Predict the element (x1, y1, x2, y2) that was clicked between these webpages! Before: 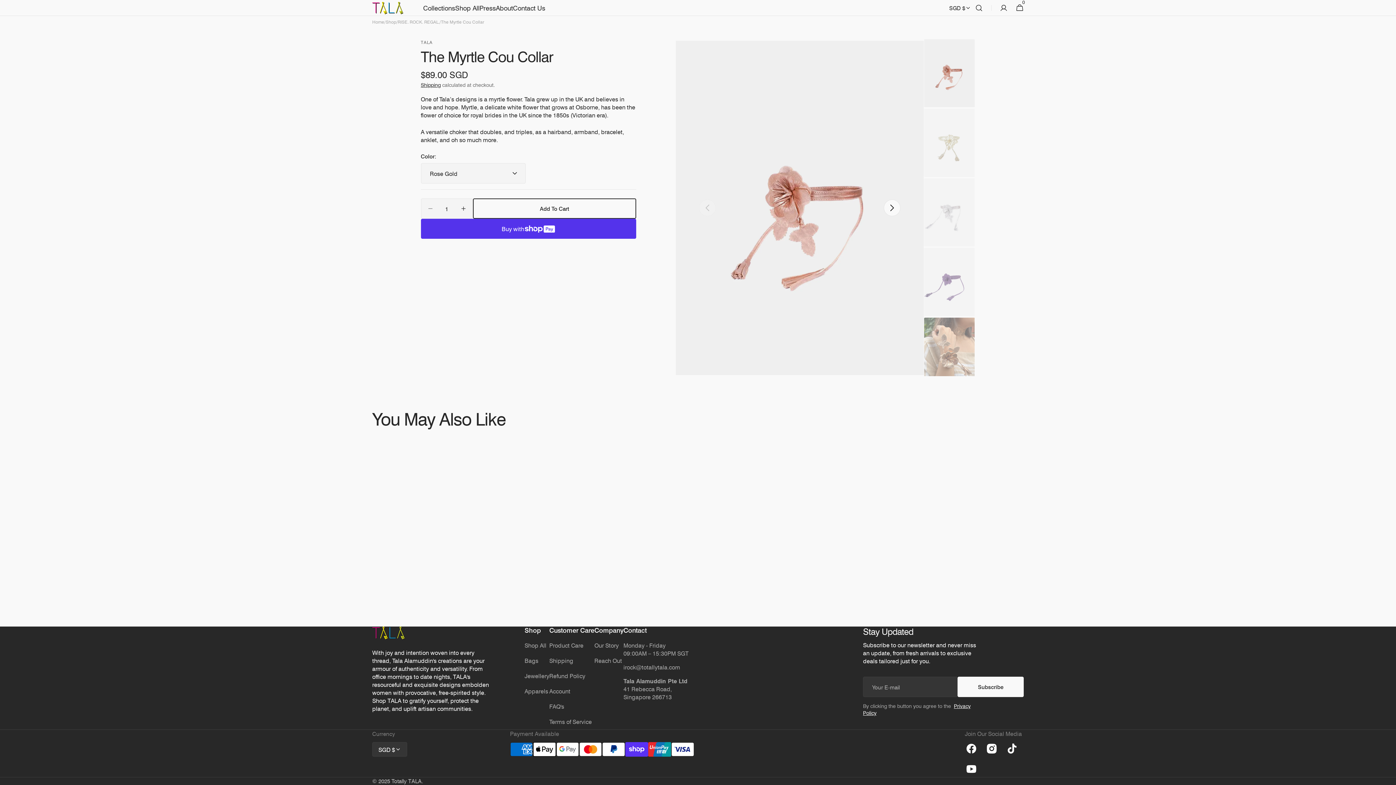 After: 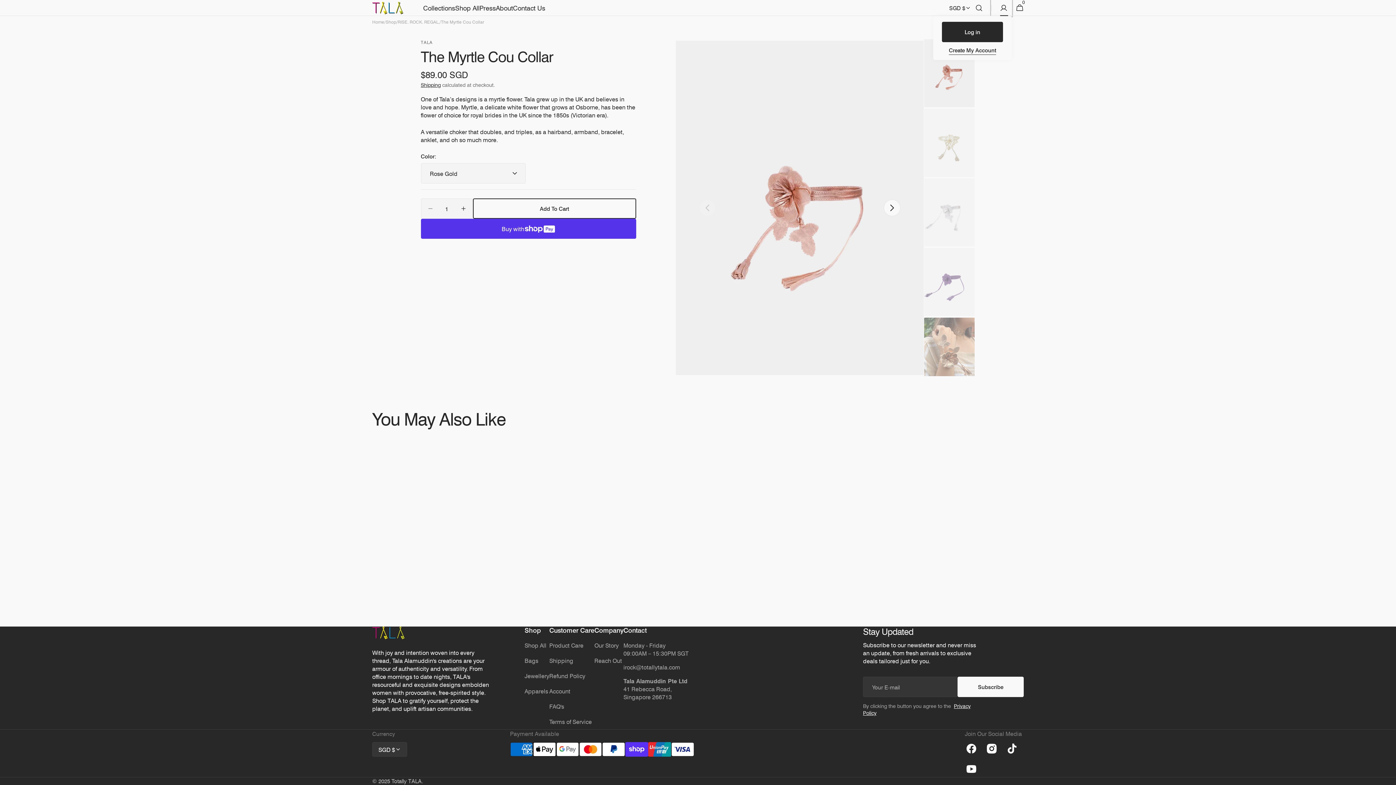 Action: bbox: (991, 0, 1012, 16)